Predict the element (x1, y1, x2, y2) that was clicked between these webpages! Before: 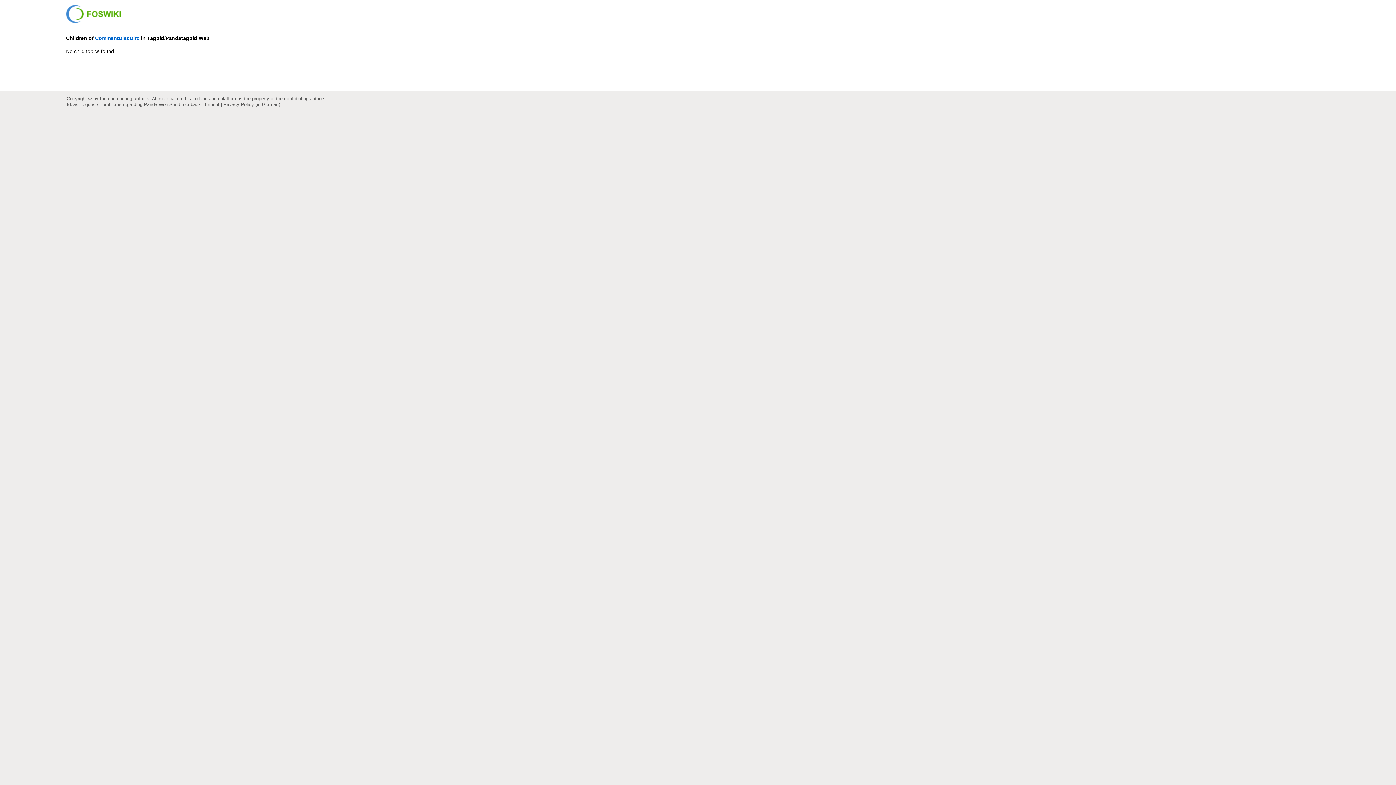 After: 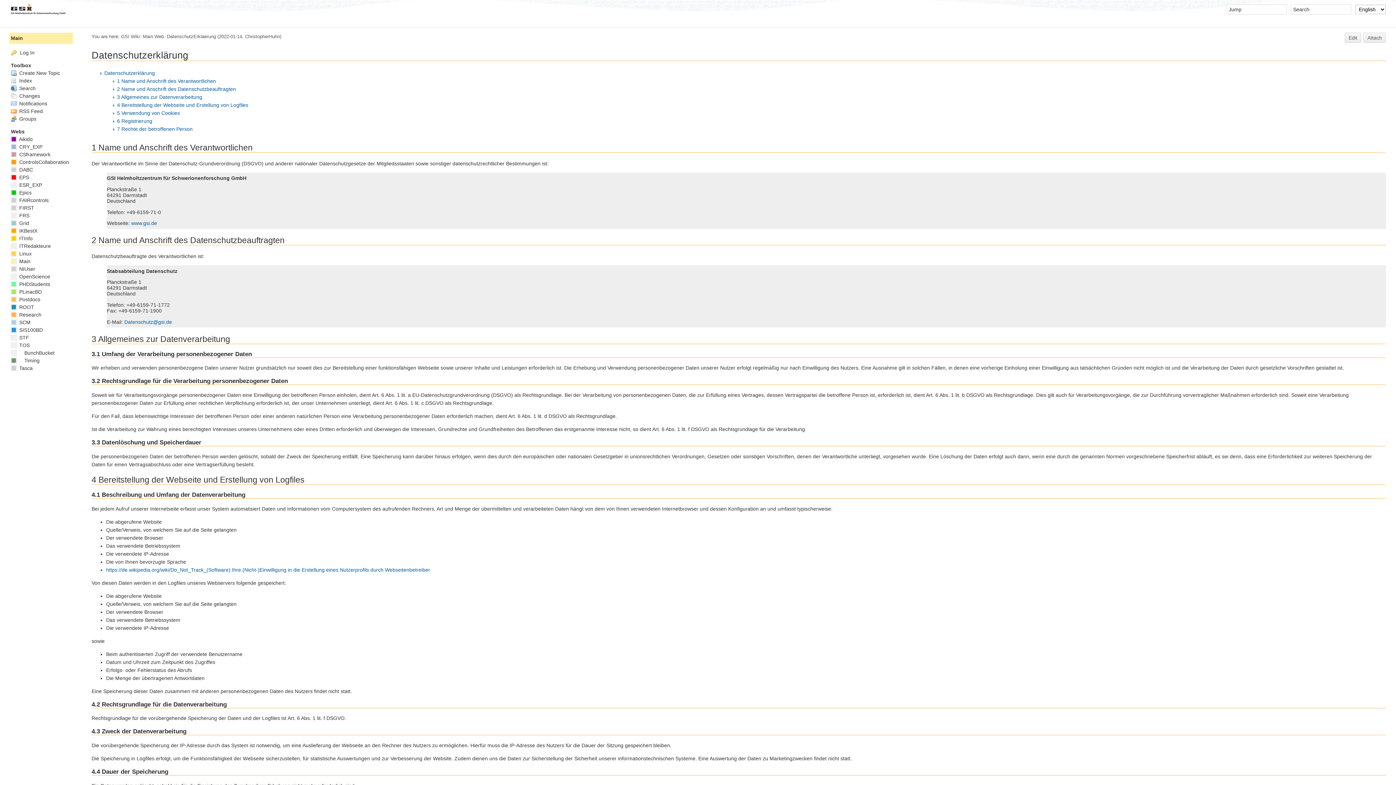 Action: bbox: (223, 101, 280, 107) label: Privacy Policy (in German)